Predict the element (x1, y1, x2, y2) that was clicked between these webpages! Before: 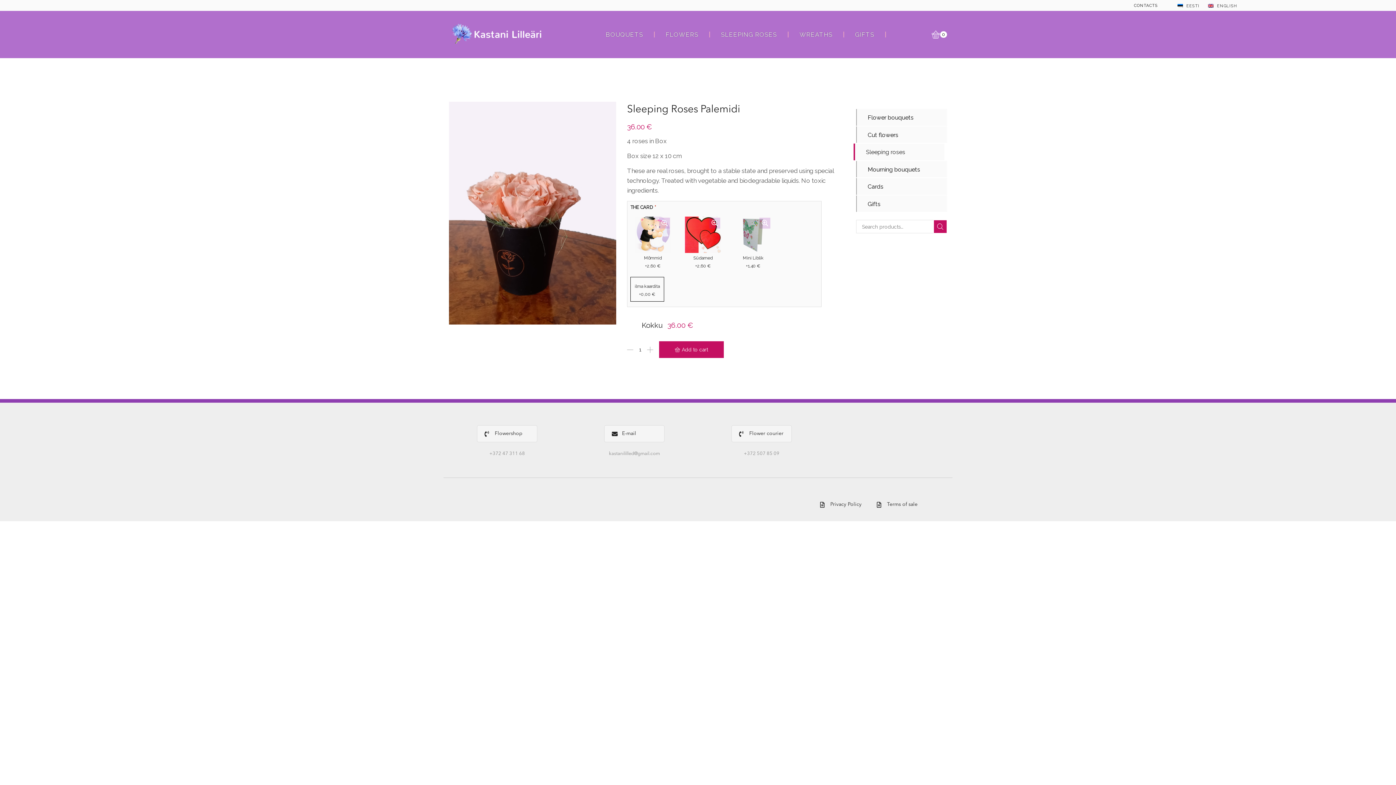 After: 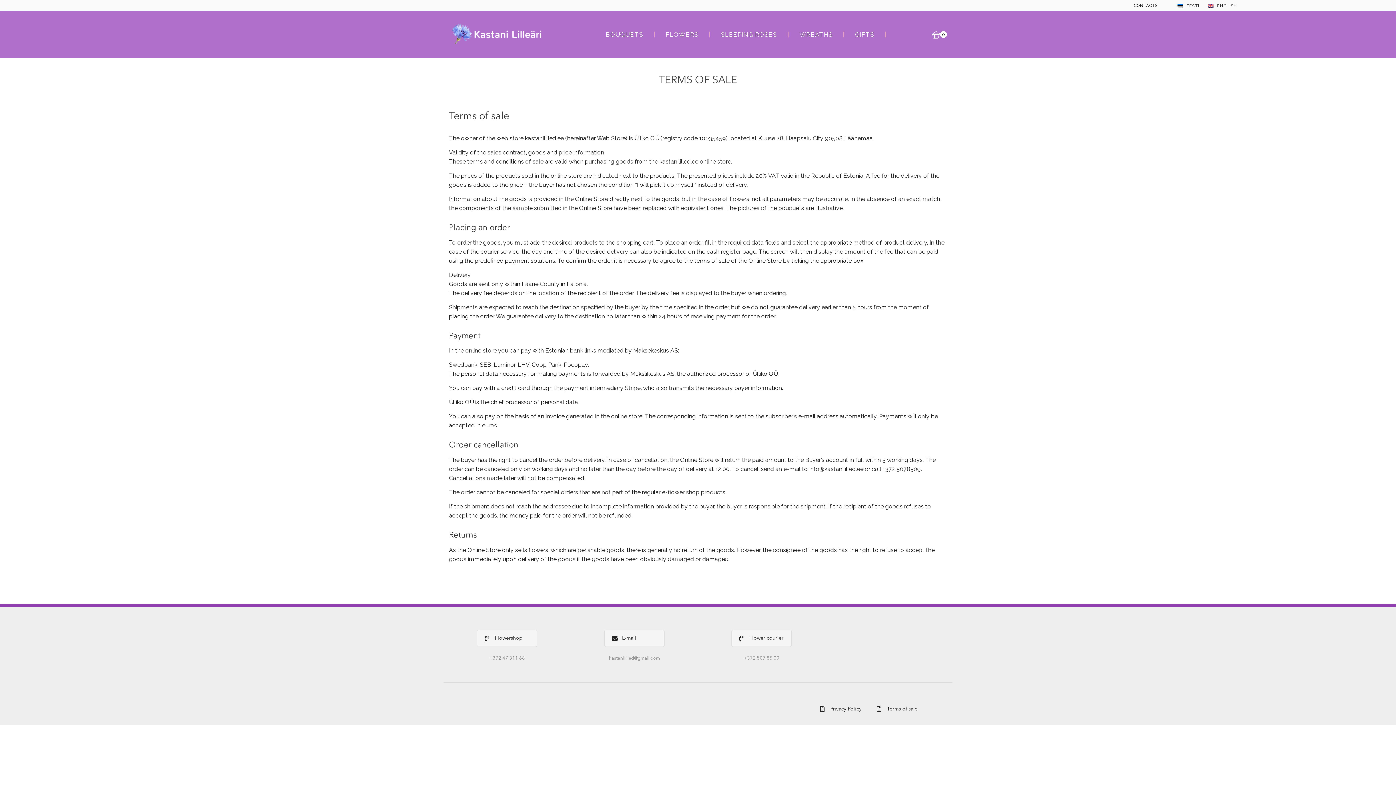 Action: label: Terms of sale bbox: (869, 496, 925, 513)